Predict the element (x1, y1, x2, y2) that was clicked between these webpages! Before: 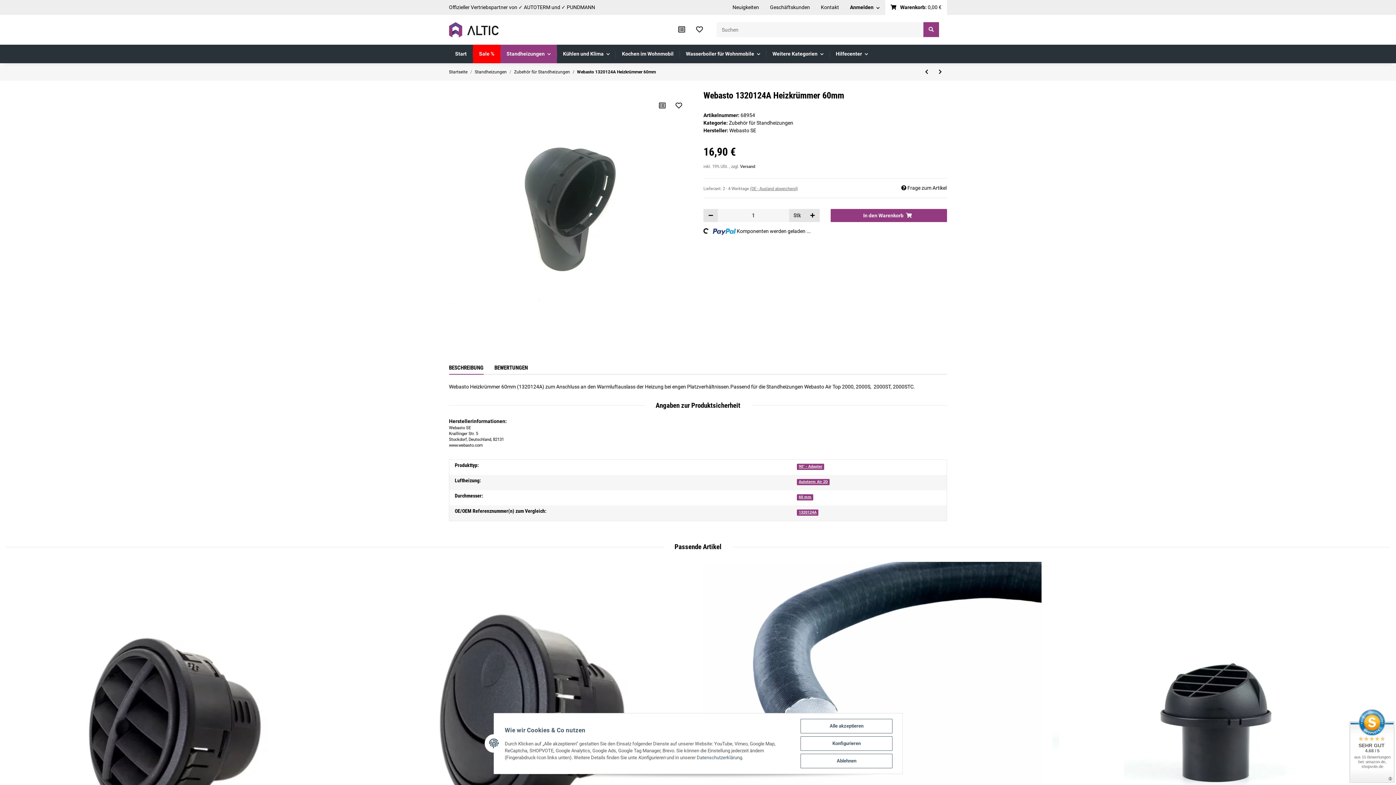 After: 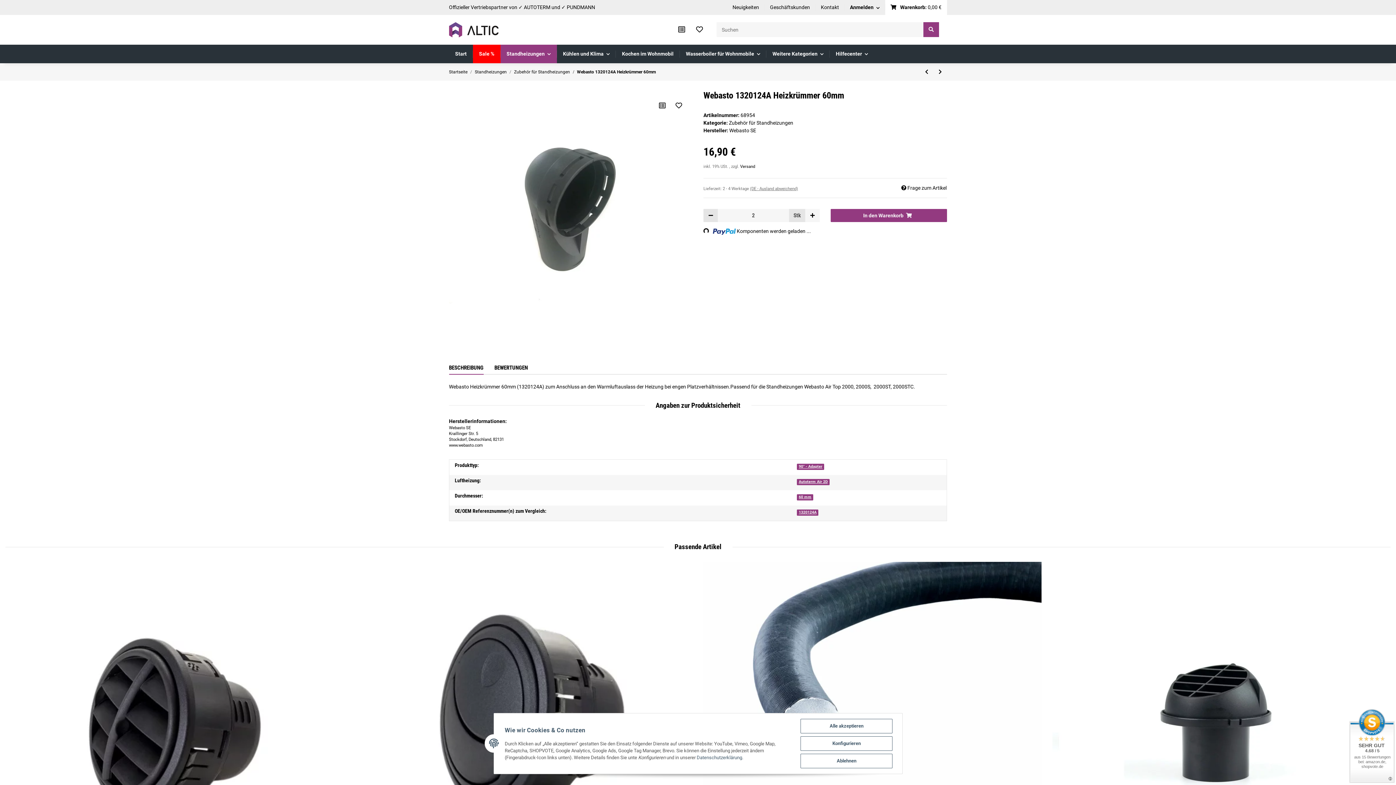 Action: bbox: (805, 209, 820, 222) label: Menge erhöhen